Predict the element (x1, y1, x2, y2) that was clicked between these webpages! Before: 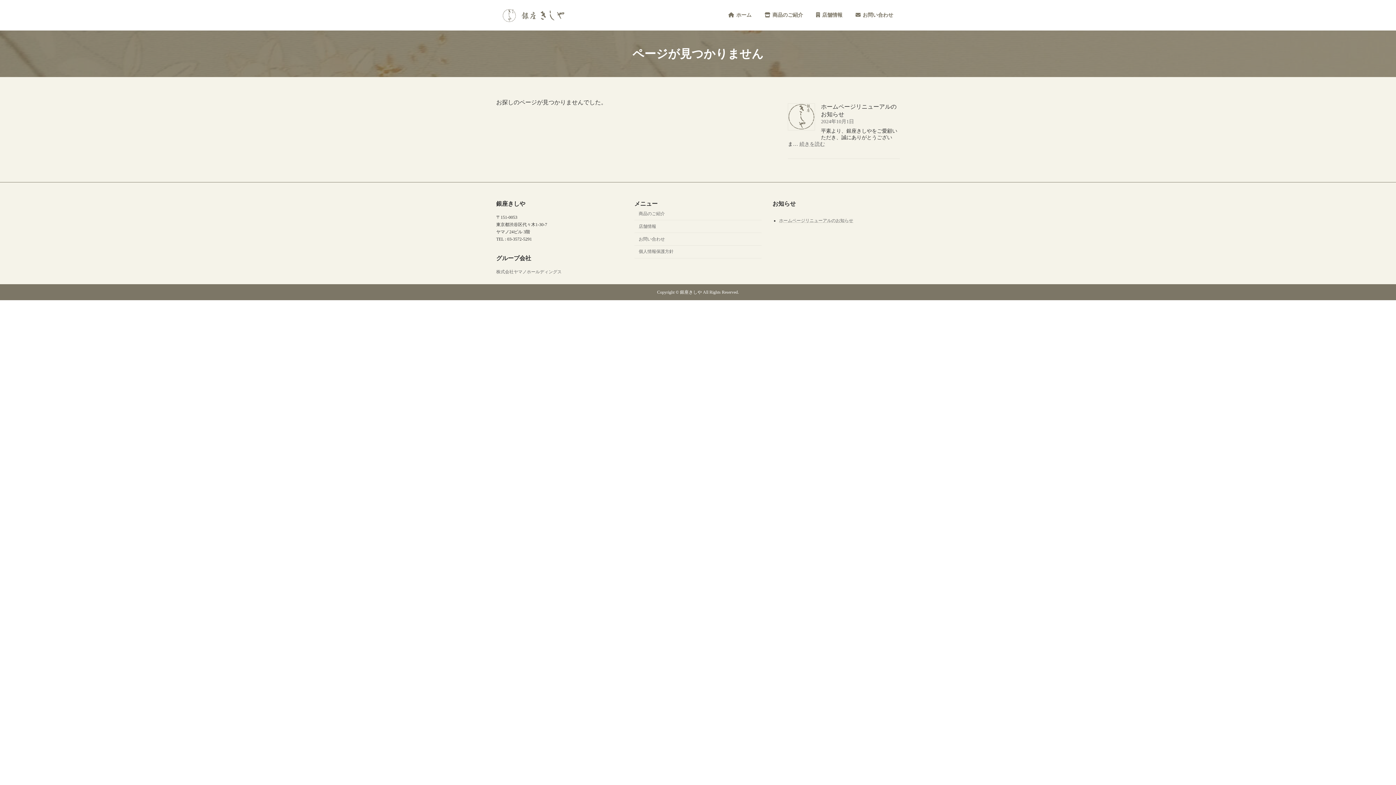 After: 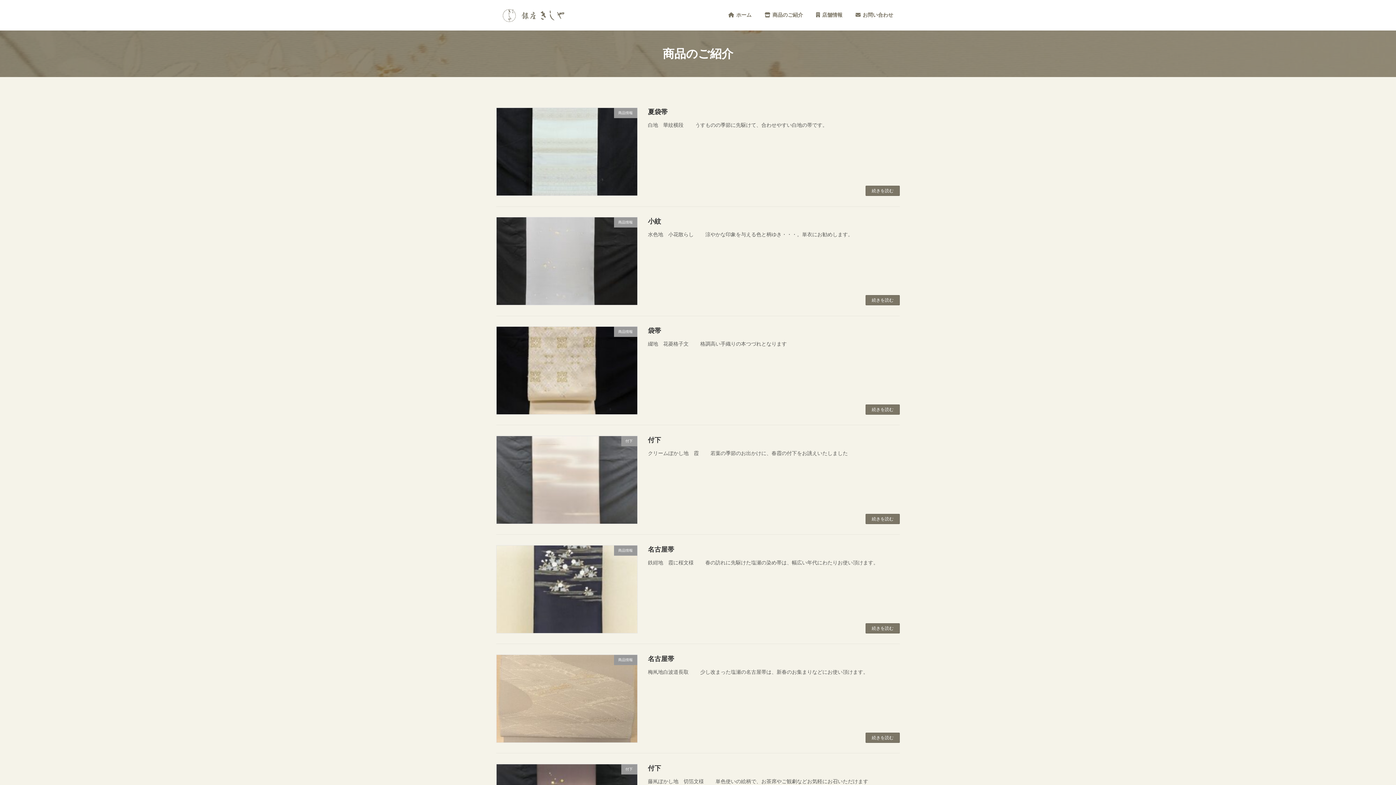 Action: label: 商品のご紹介 bbox: (634, 207, 761, 220)